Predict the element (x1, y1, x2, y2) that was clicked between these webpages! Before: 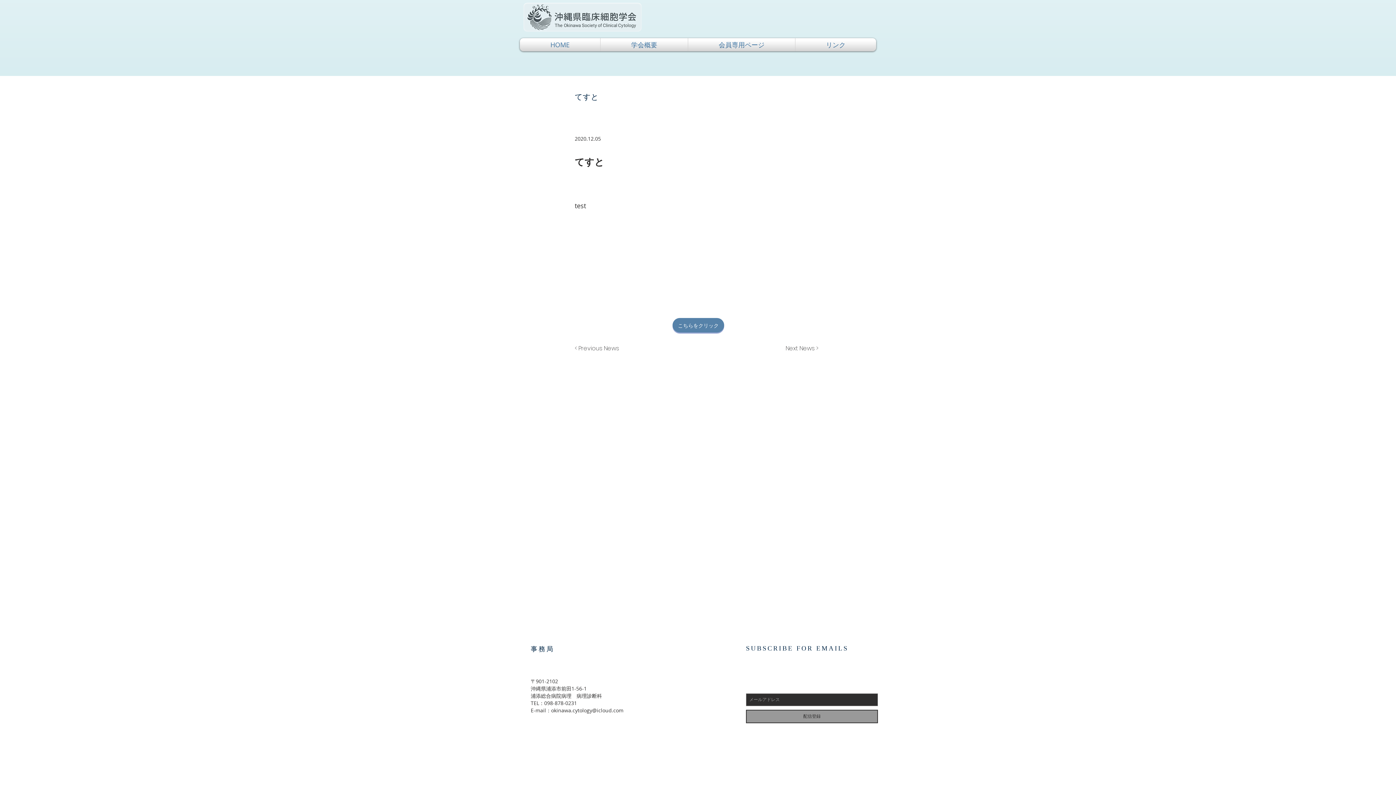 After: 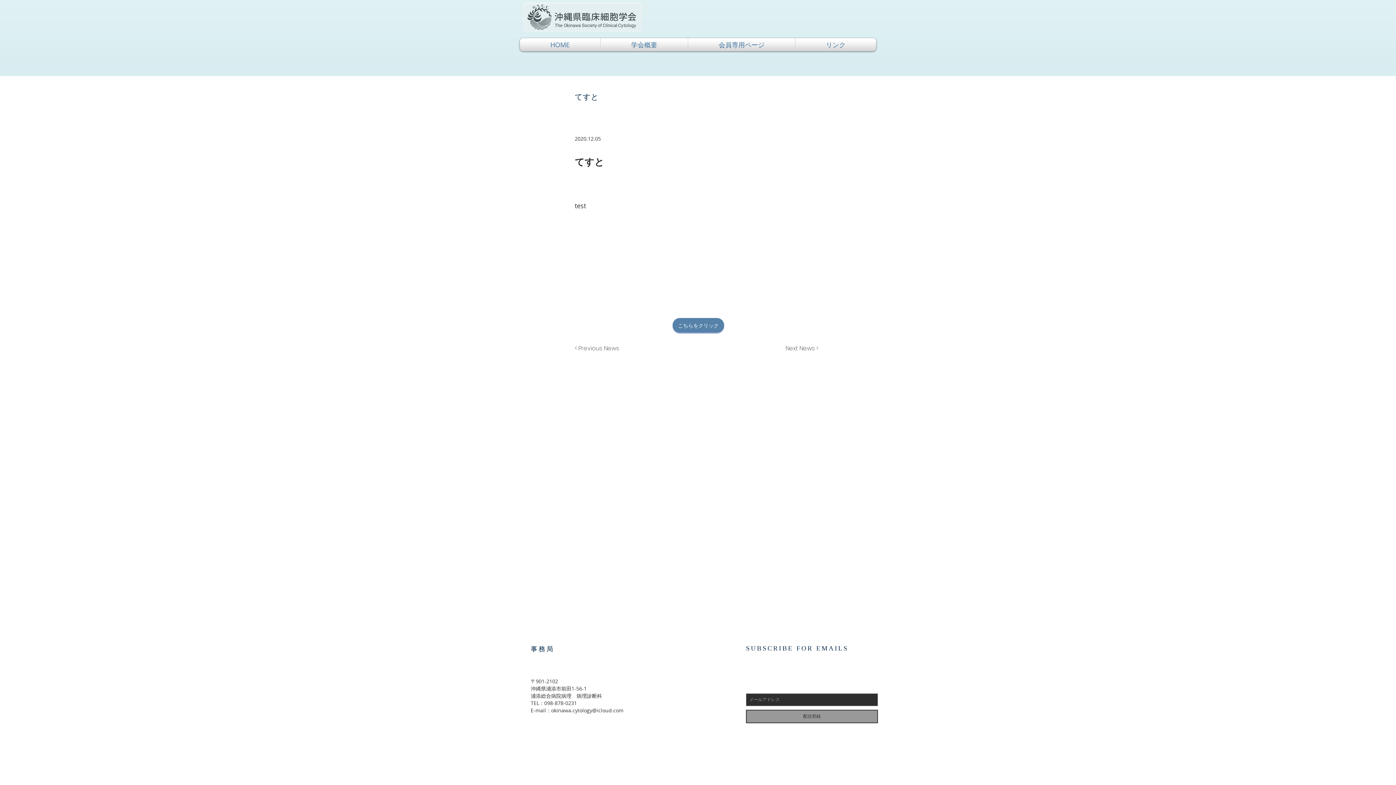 Action: label: okinawa.cytology@icloud.com bbox: (551, 707, 623, 714)